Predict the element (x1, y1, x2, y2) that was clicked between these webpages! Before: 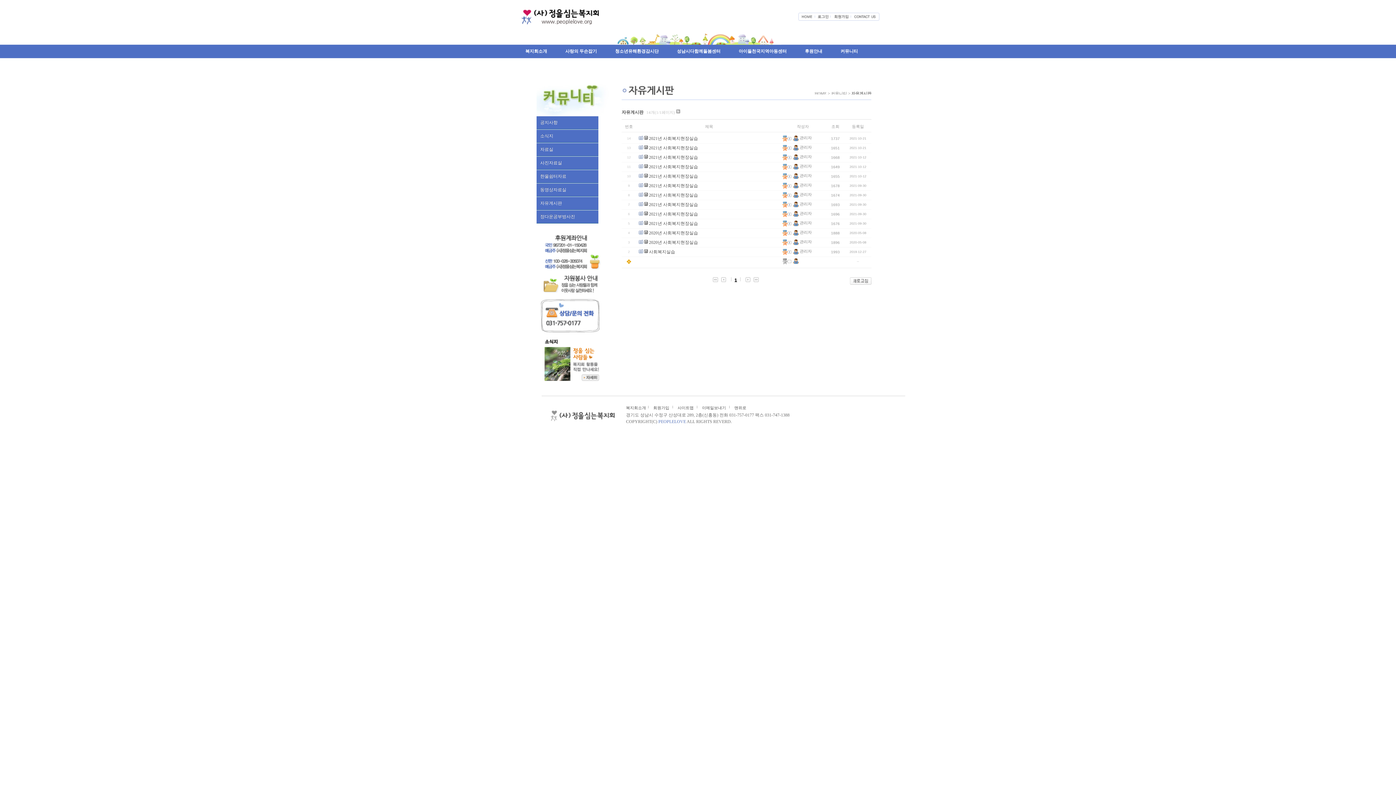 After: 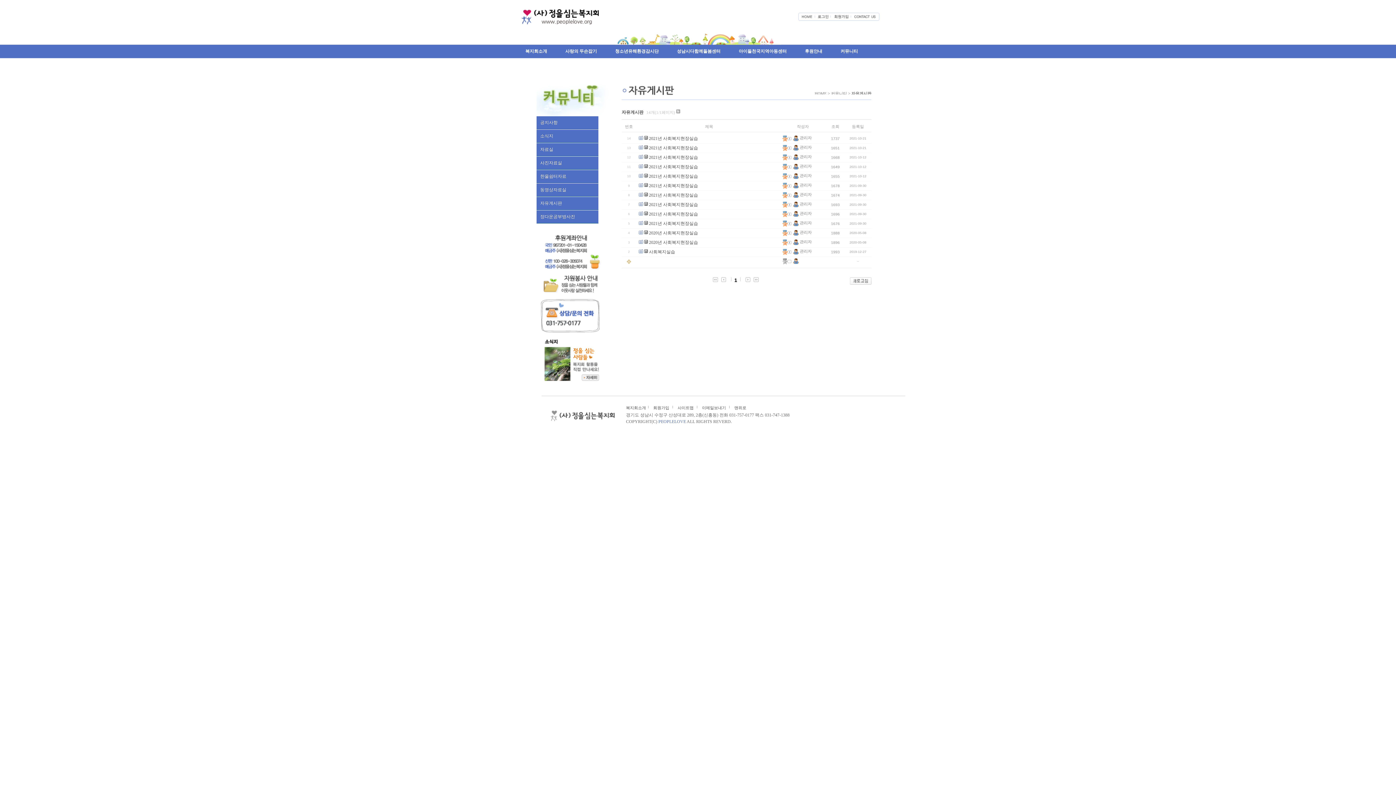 Action: bbox: (676, 109, 680, 114)